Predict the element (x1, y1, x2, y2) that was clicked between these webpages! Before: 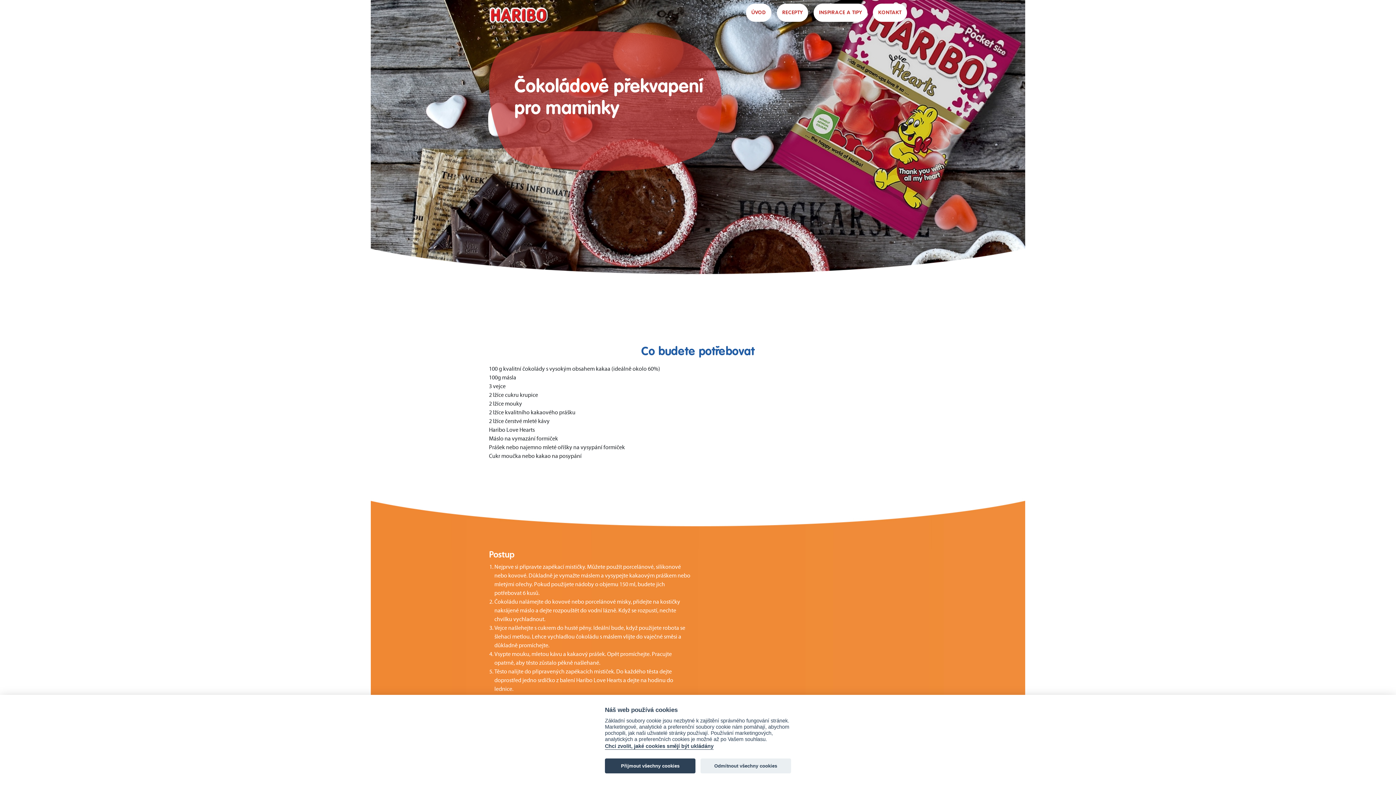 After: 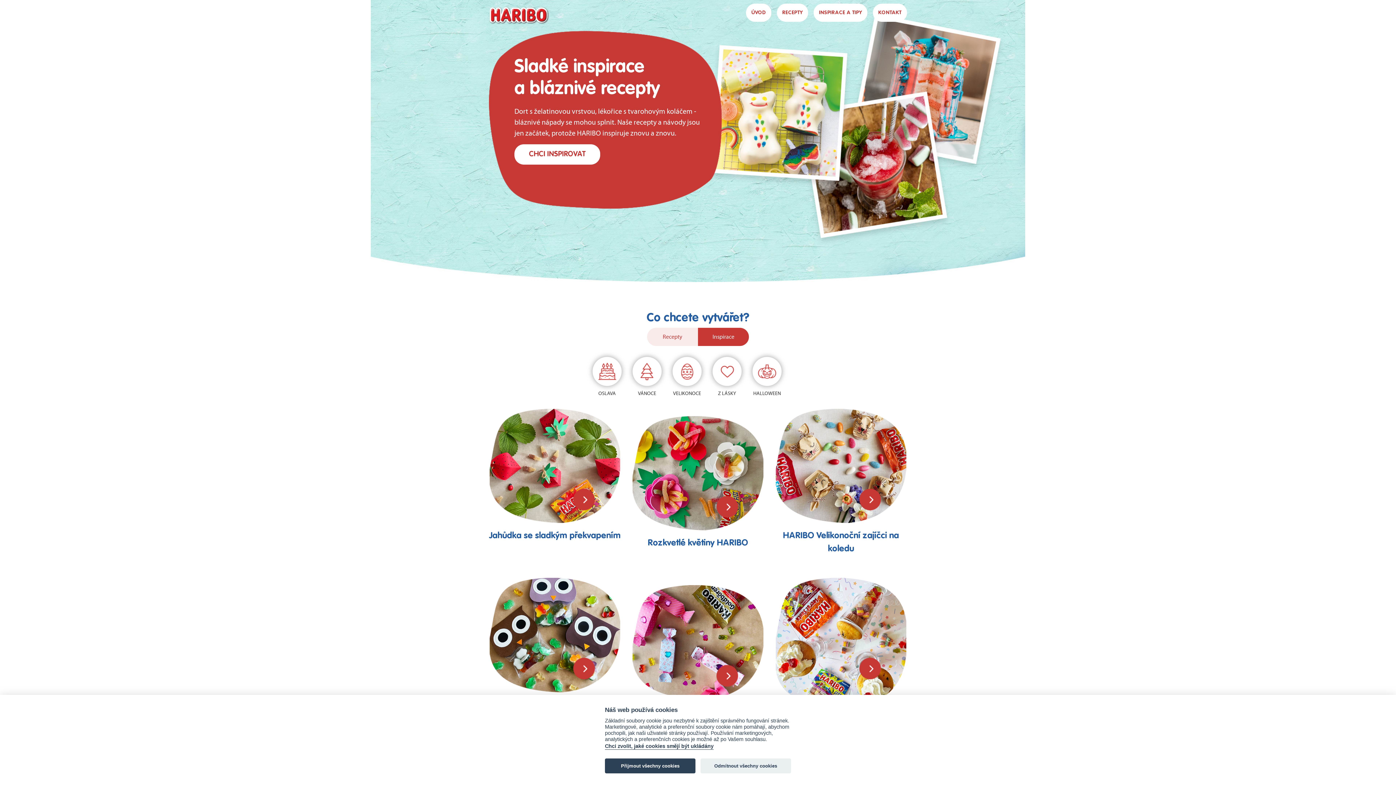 Action: bbox: (813, 3, 867, 21) label: INSPIRACE A TIPY